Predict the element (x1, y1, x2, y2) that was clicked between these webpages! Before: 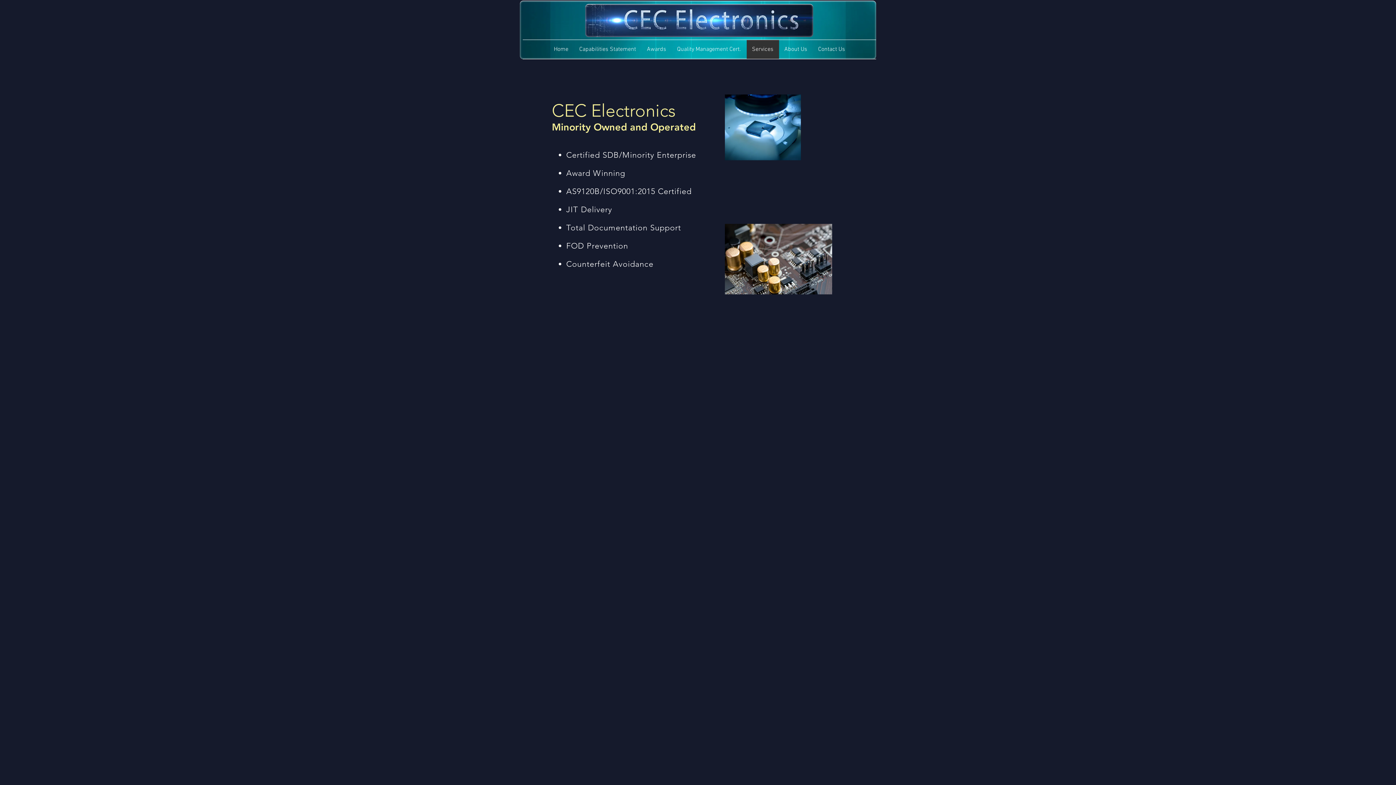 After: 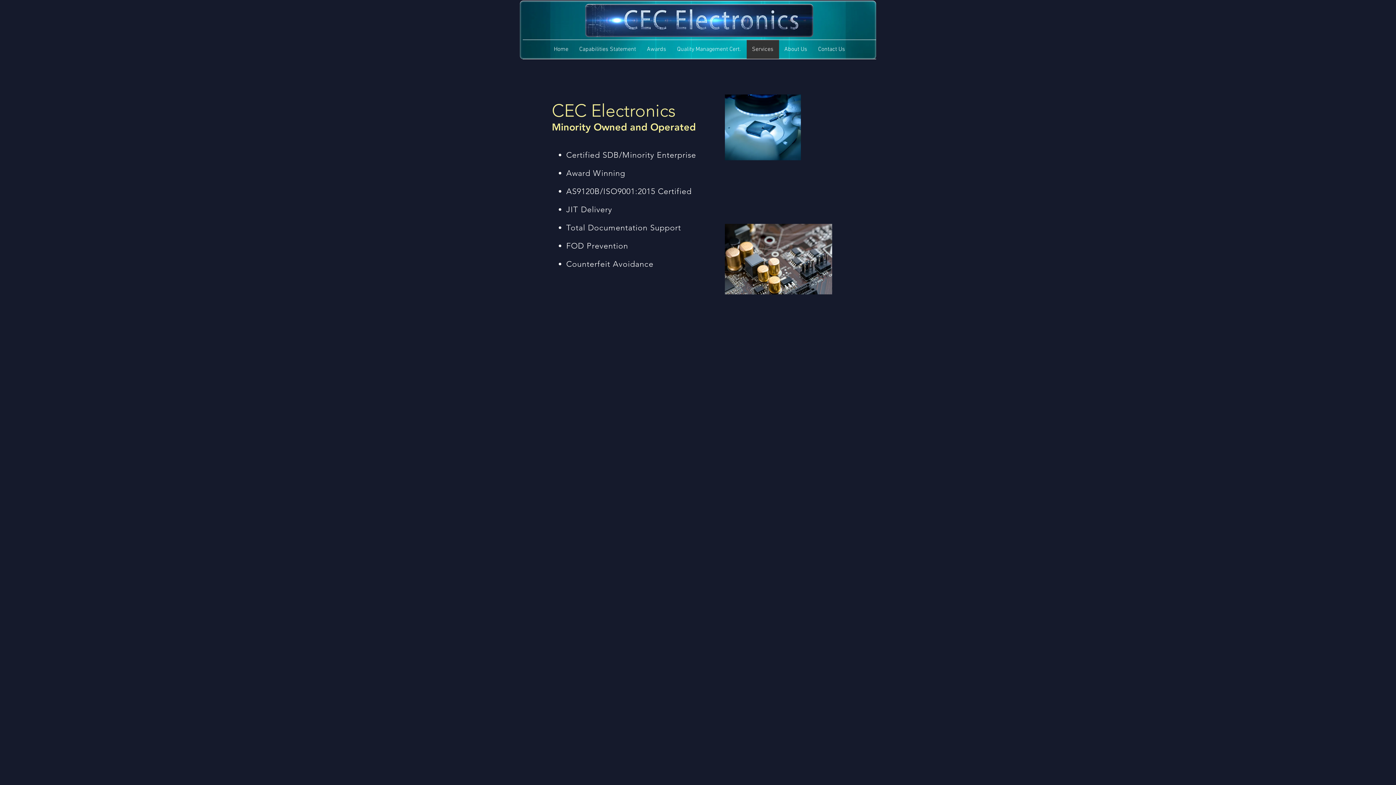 Action: bbox: (746, 40, 779, 58) label: Services